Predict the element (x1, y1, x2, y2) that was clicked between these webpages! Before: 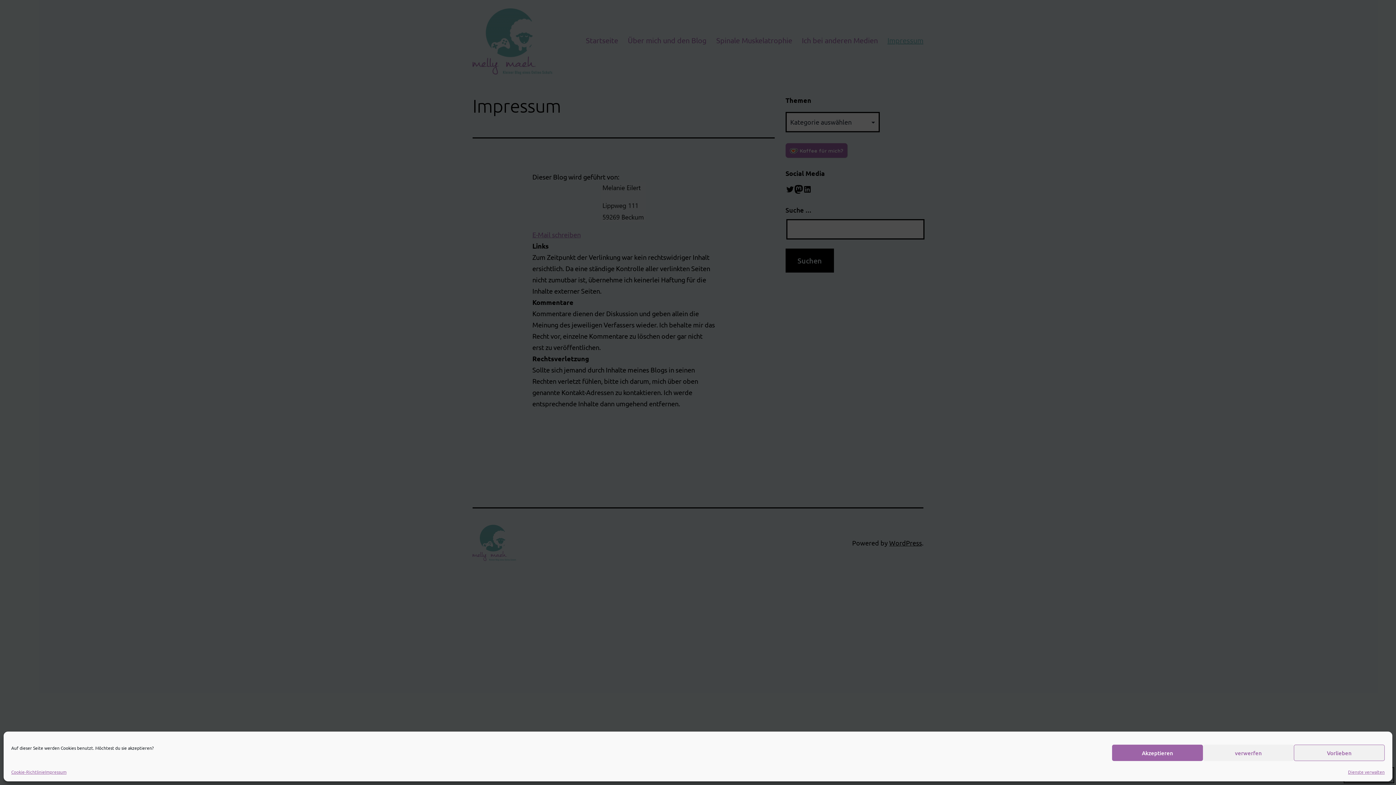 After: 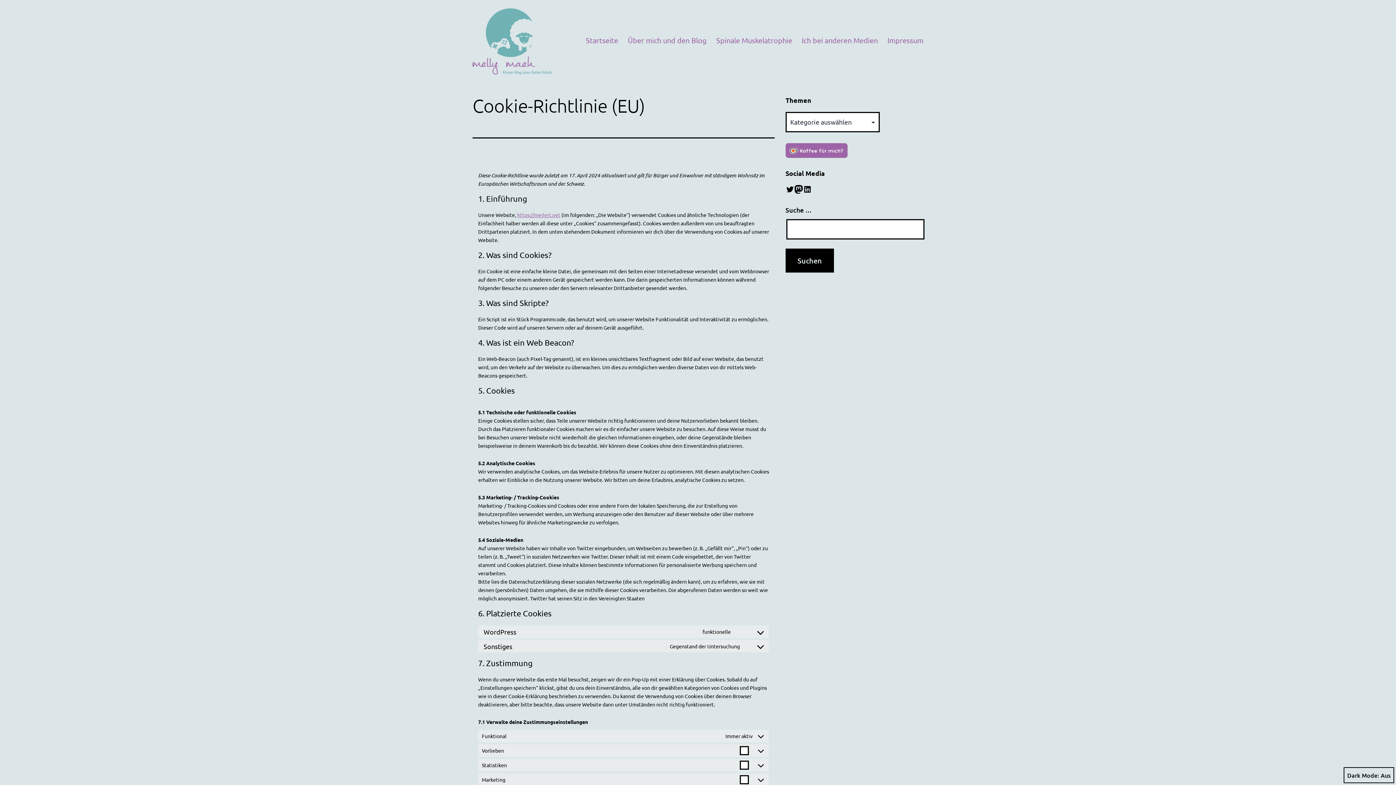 Action: label: Cookie-Richtlinie bbox: (11, 768, 45, 776)